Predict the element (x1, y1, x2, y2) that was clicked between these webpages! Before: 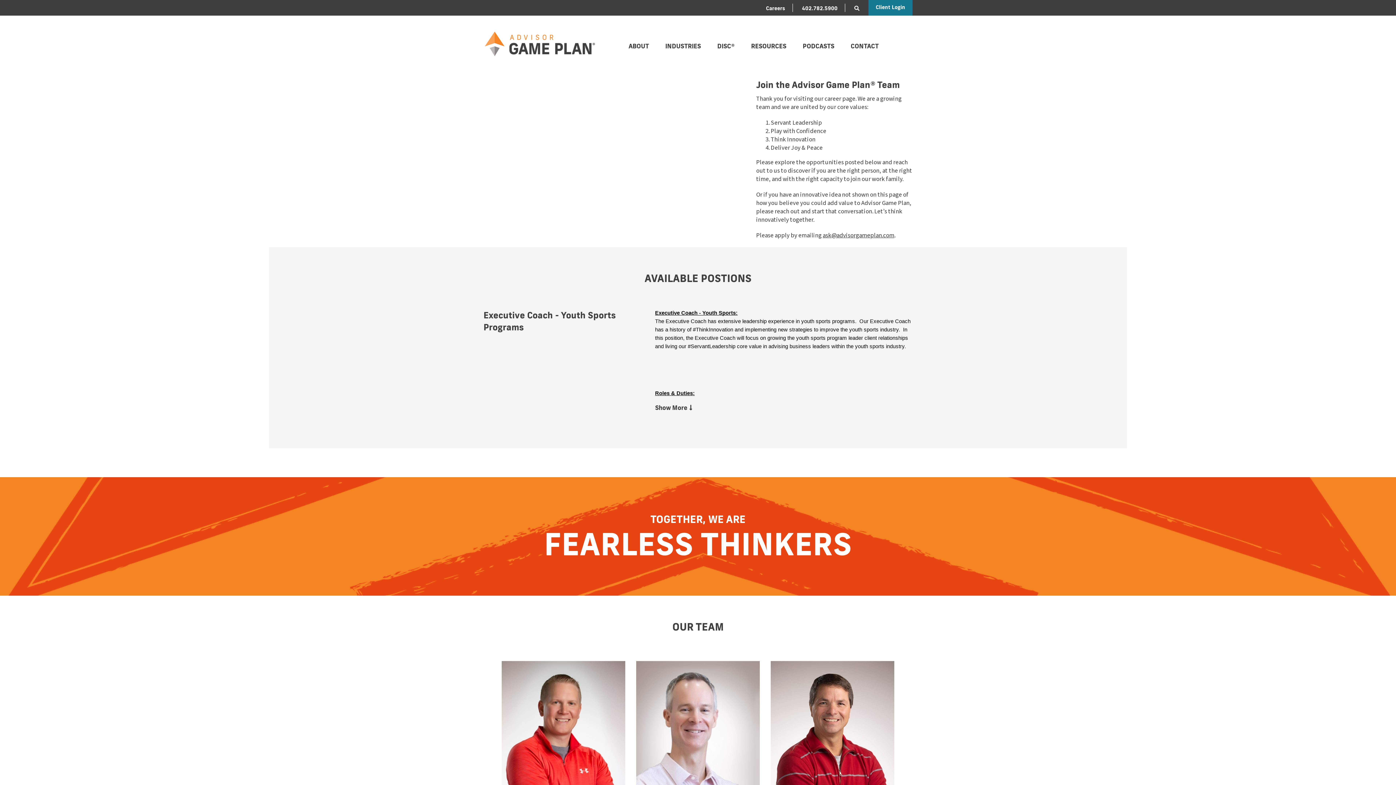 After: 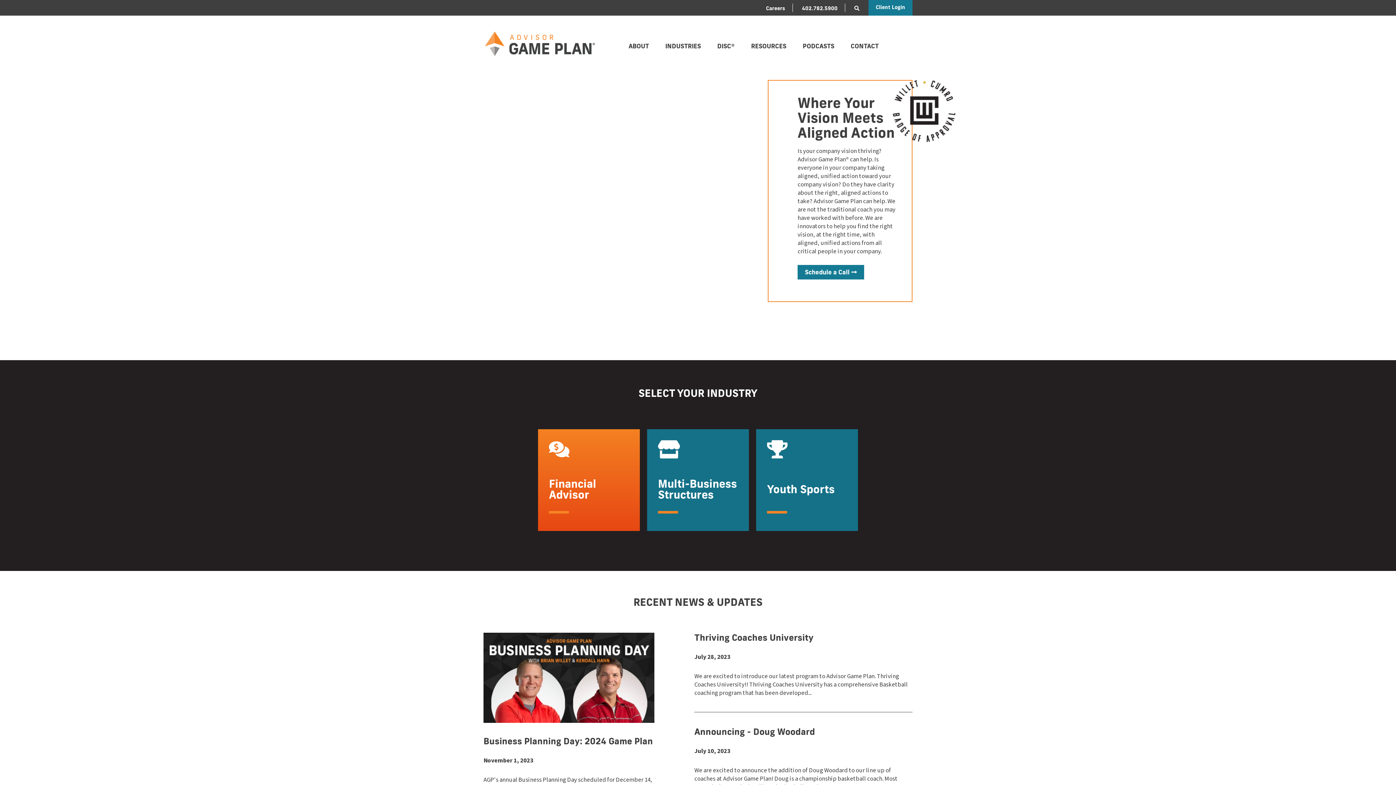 Action: bbox: (483, 53, 596, 61)